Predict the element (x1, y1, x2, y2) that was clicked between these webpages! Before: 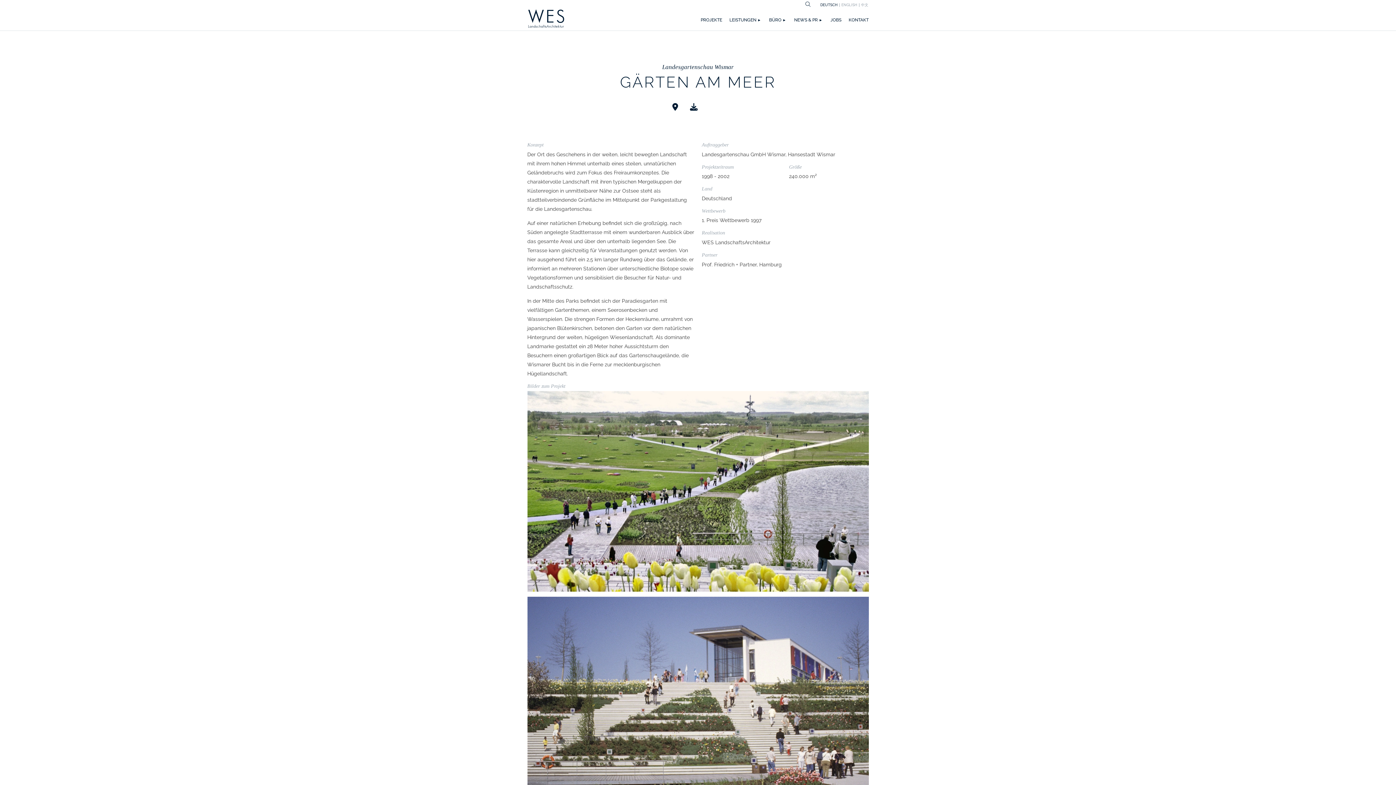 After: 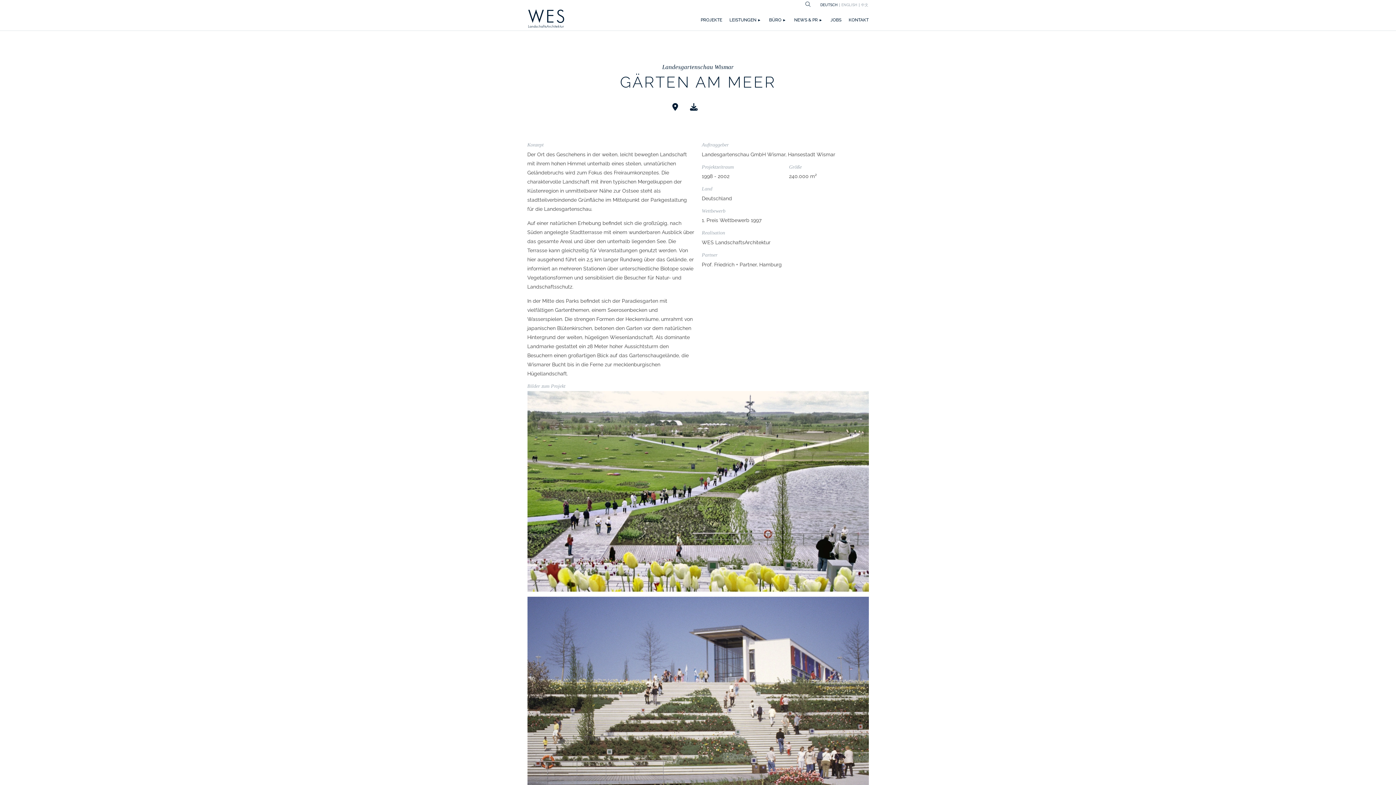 Action: bbox: (726, 4, 775, 14) label: WAS UNS ANTREIBT